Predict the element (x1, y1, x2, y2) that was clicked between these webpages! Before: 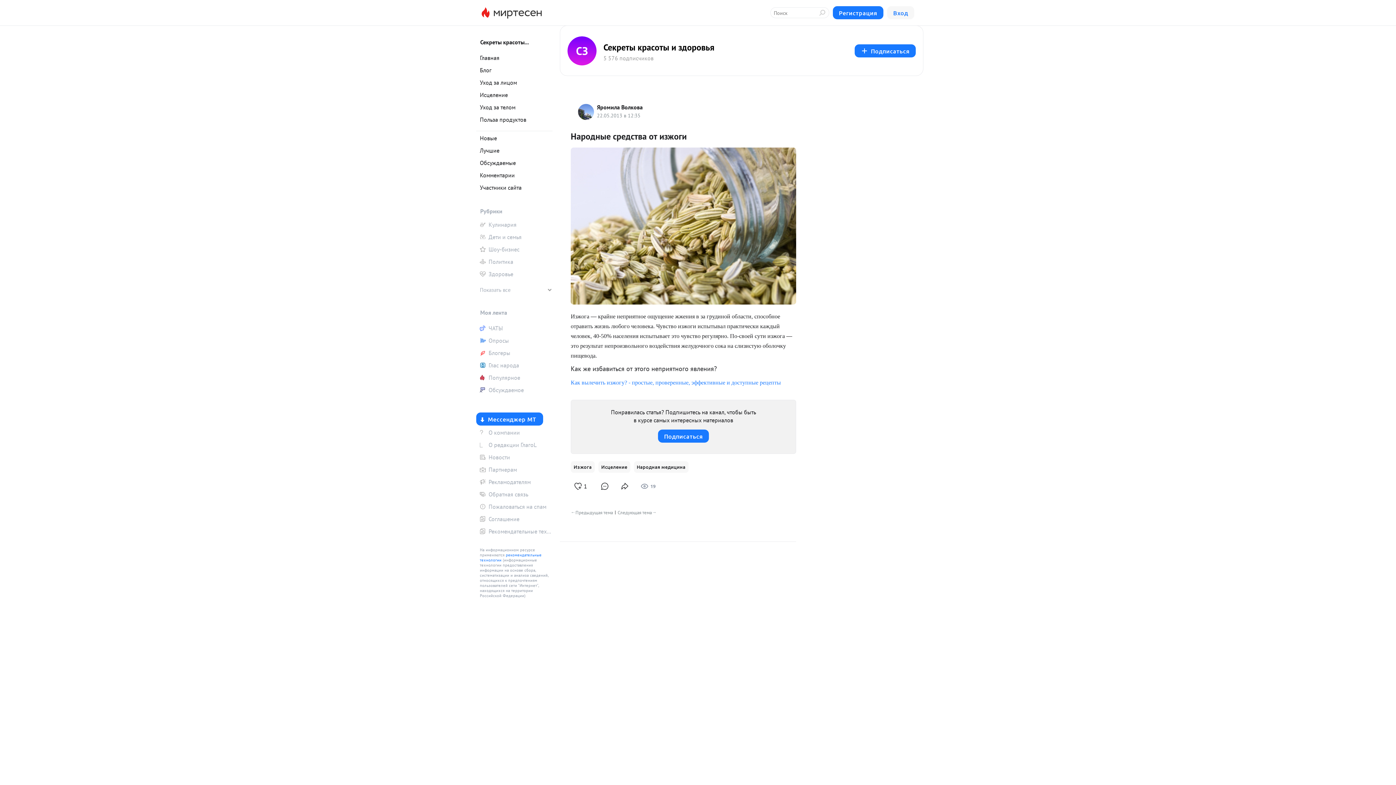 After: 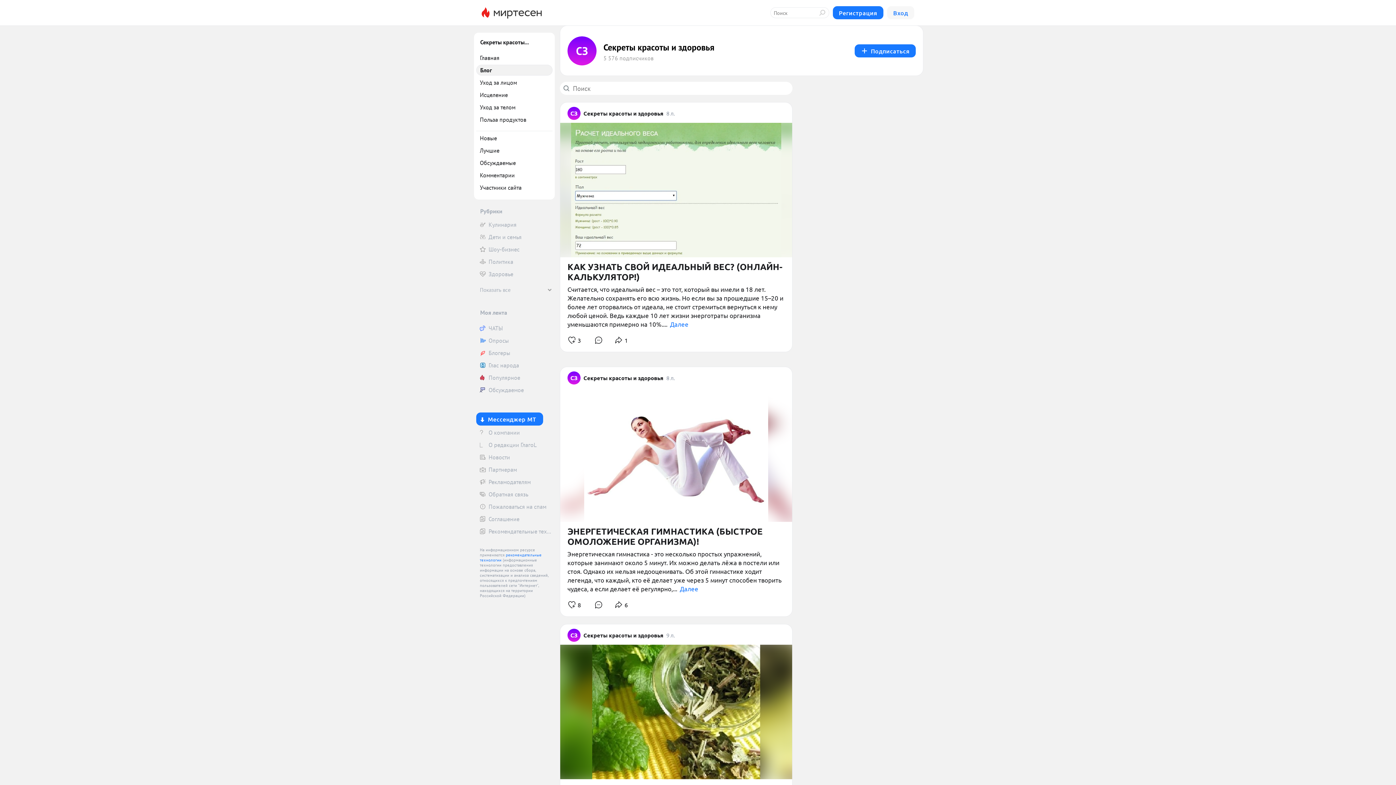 Action: label: Блог bbox: (476, 64, 552, 75)